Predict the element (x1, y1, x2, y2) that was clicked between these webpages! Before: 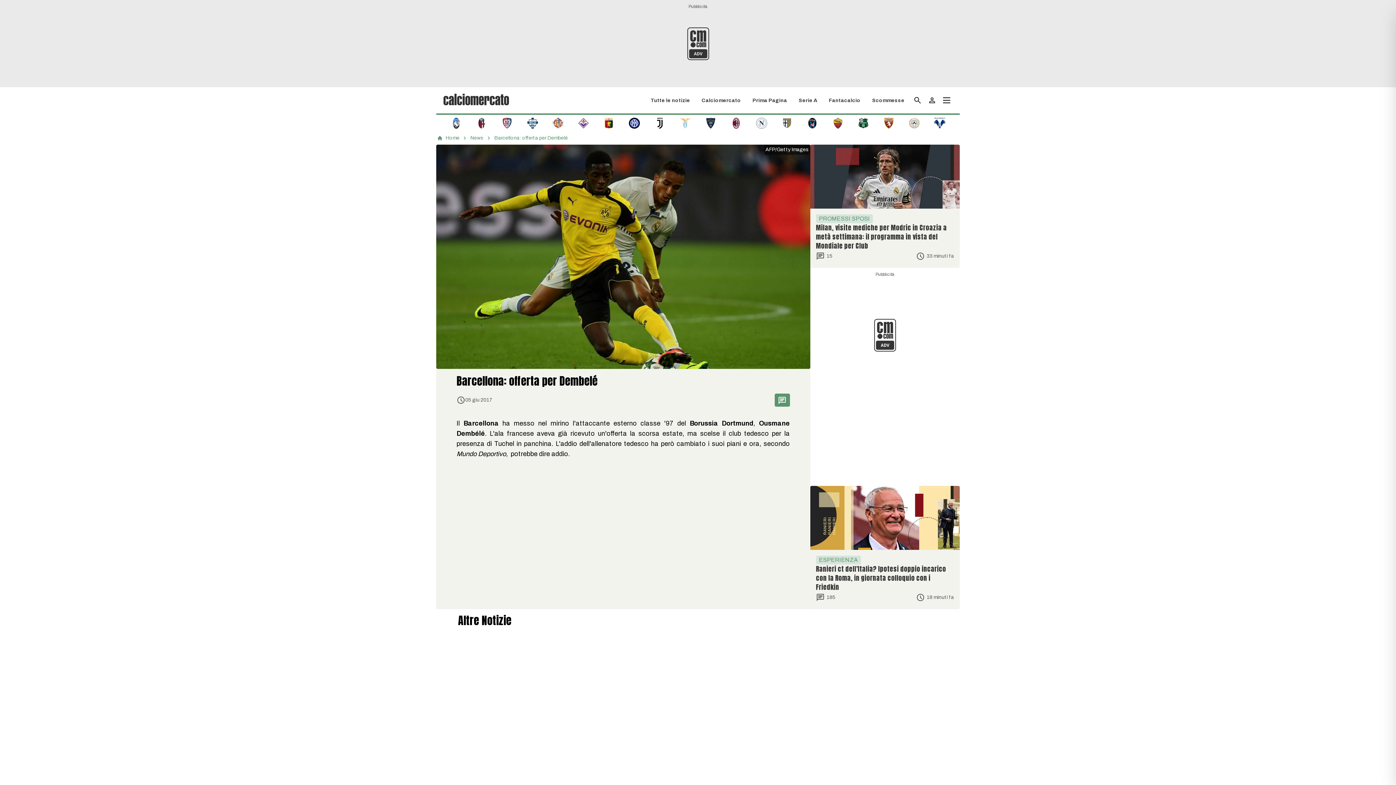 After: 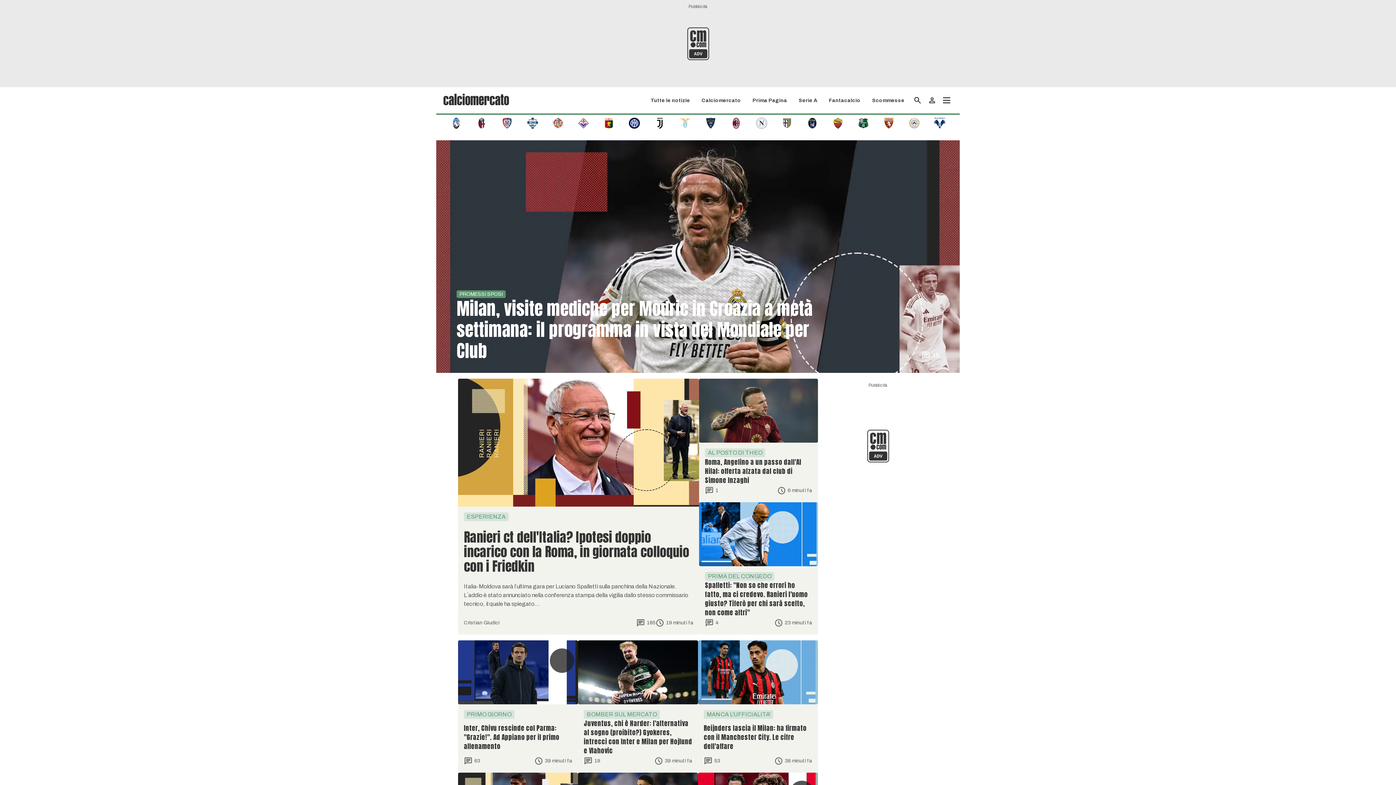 Action: bbox: (437, 134, 459, 141) label: Home